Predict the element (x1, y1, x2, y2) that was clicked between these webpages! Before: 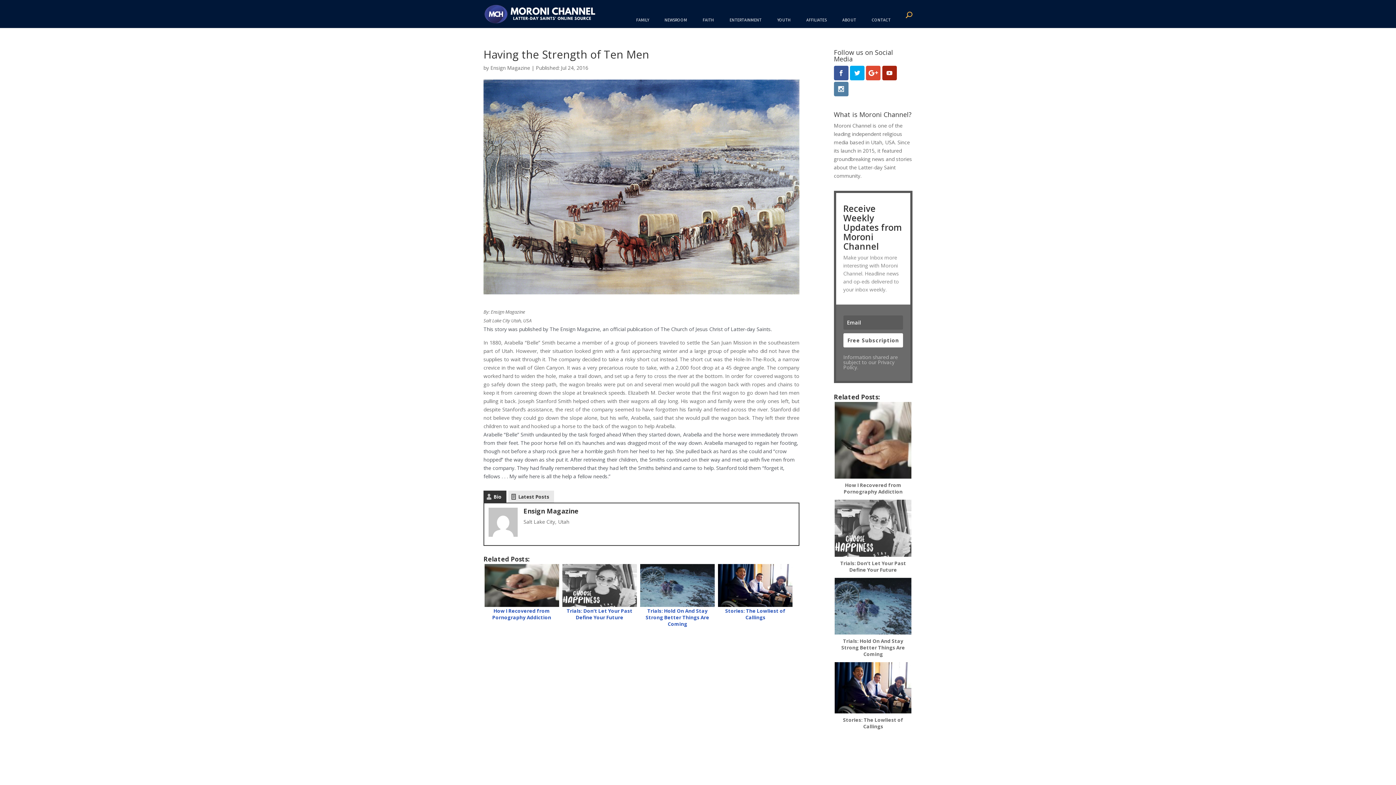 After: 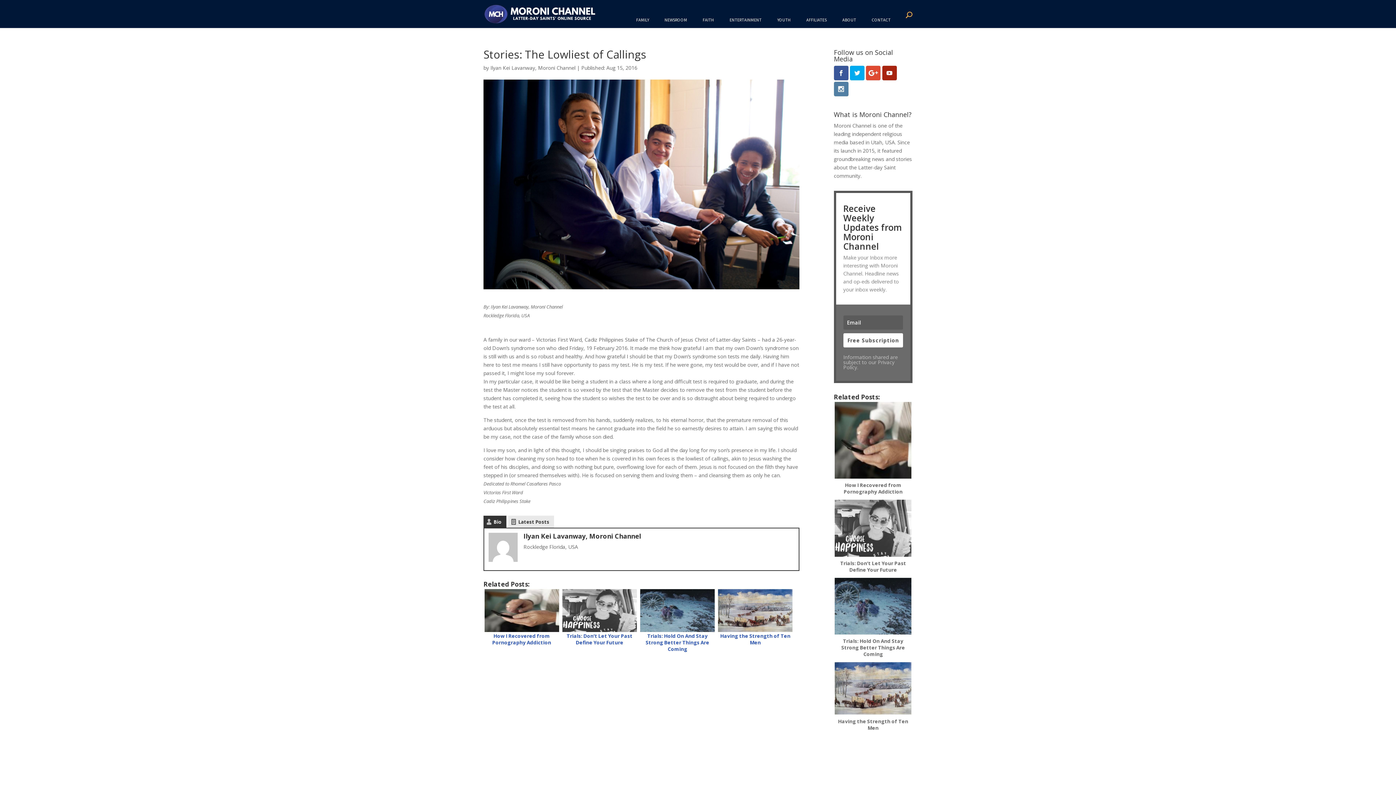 Action: label: Stories: The Lowliest of Callings bbox: (834, 662, 912, 734)